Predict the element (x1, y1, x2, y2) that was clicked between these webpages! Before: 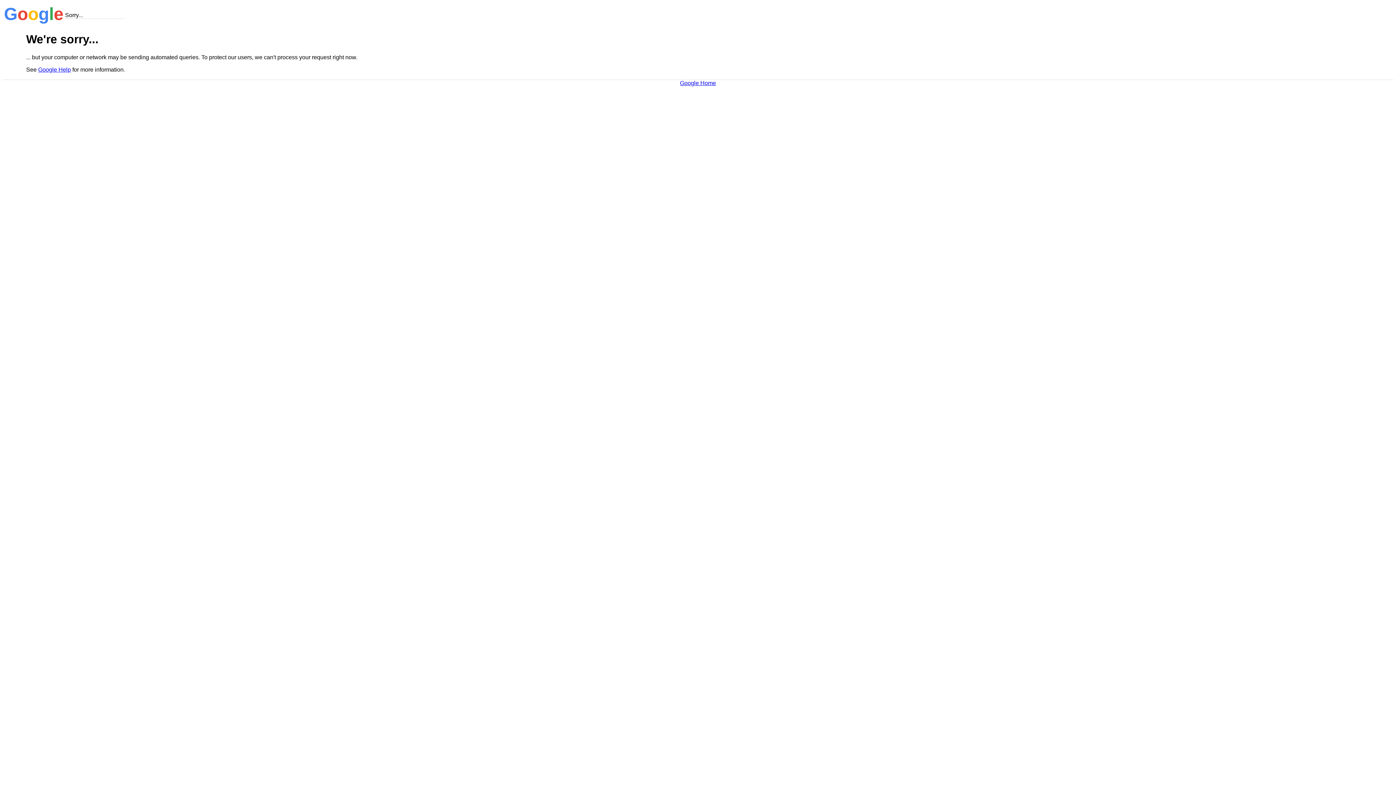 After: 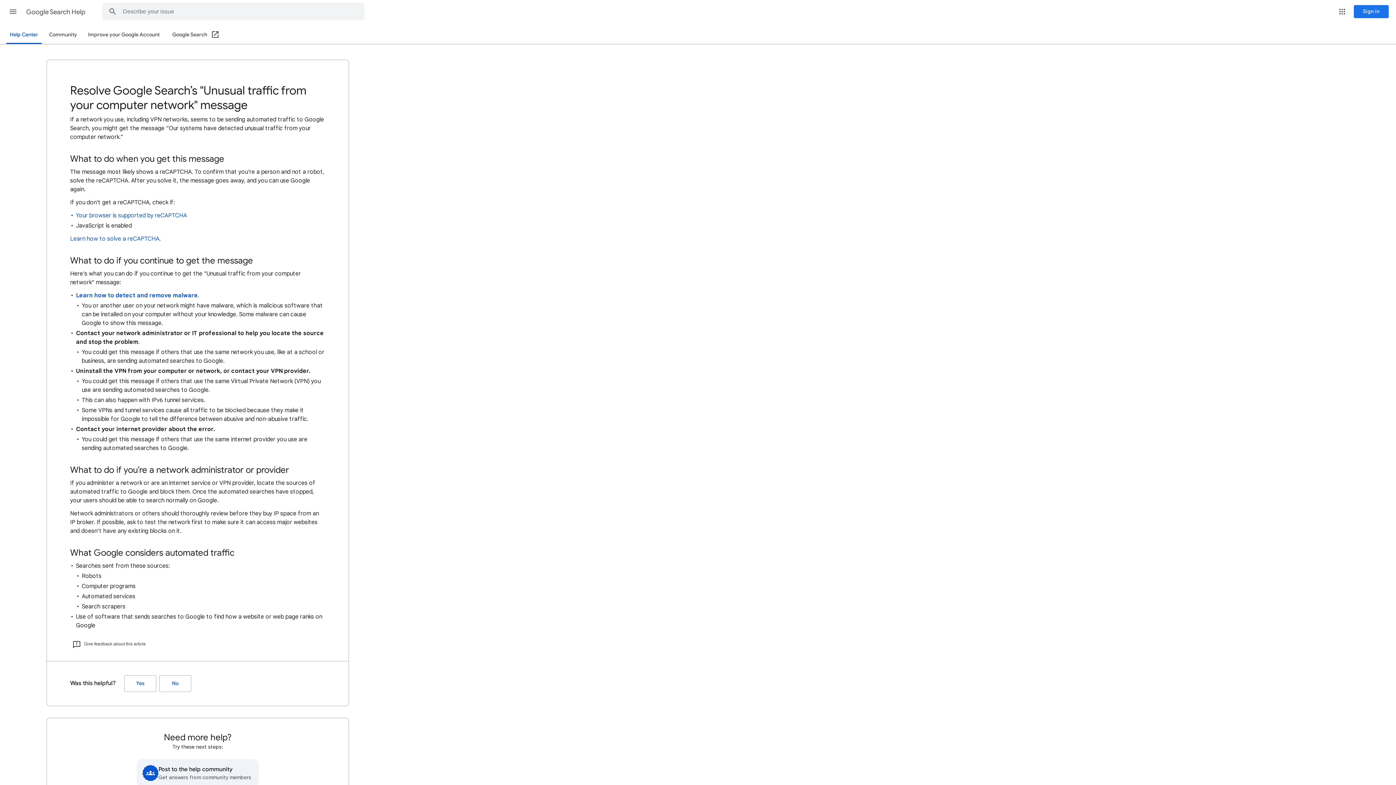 Action: bbox: (38, 66, 70, 72) label: Google Help